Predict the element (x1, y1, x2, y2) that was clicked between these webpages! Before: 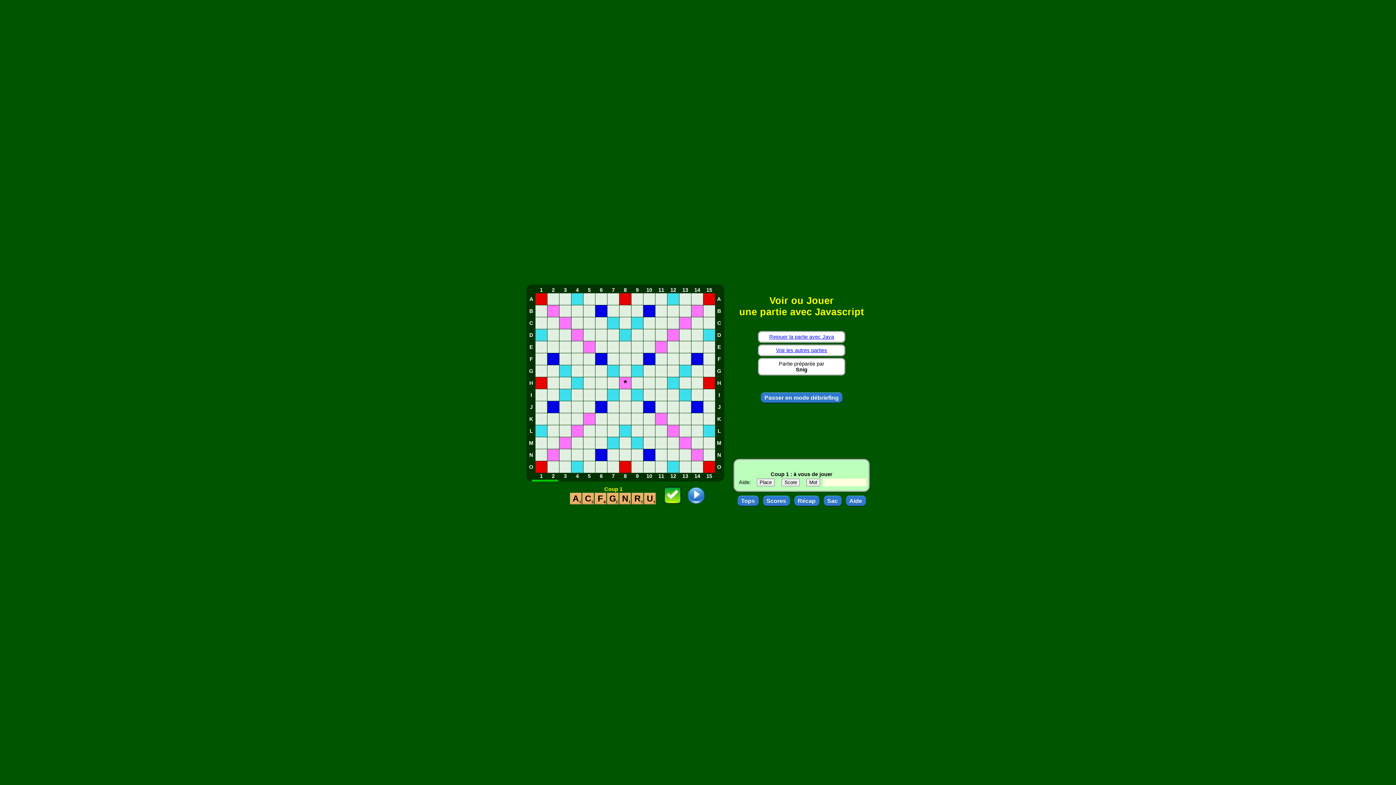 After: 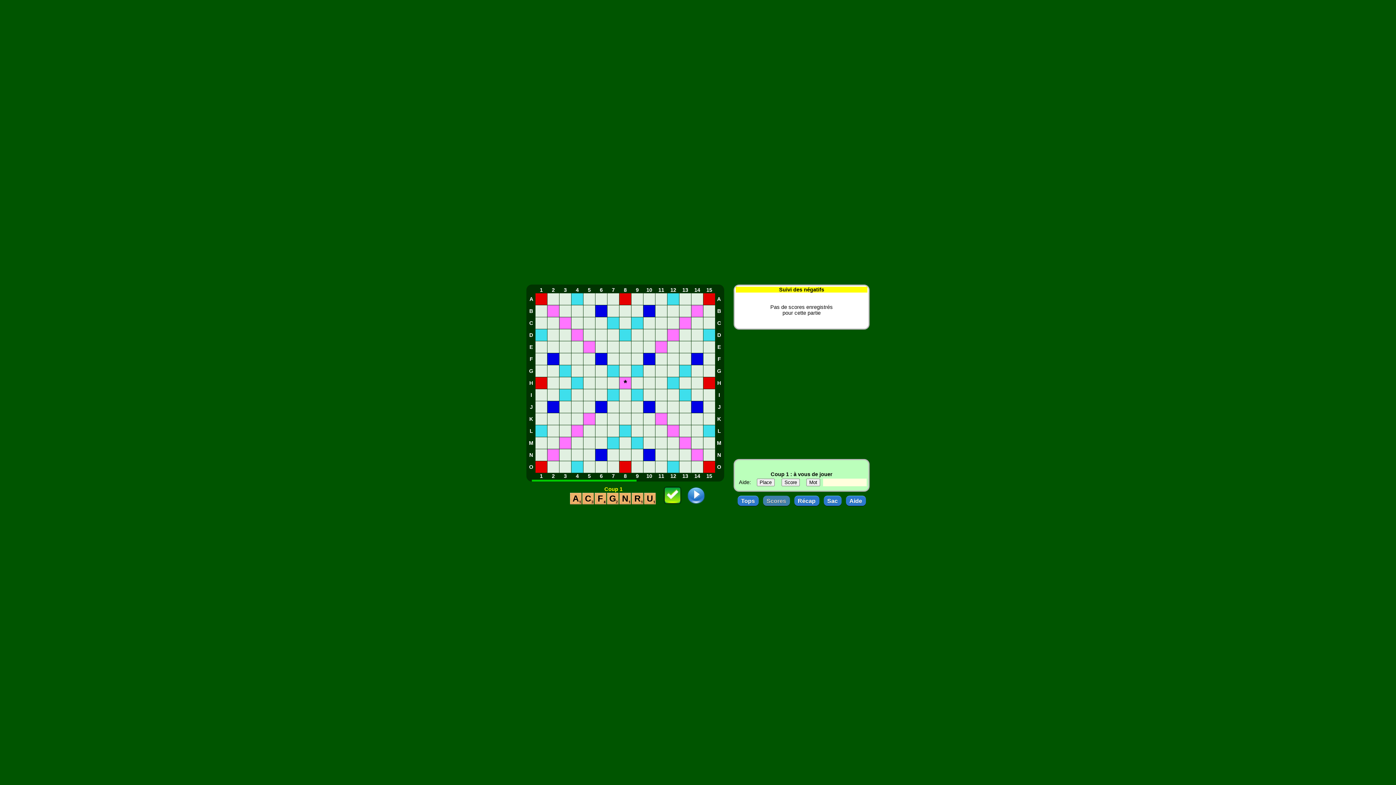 Action: bbox: (763, 496, 790, 506) label: Scores